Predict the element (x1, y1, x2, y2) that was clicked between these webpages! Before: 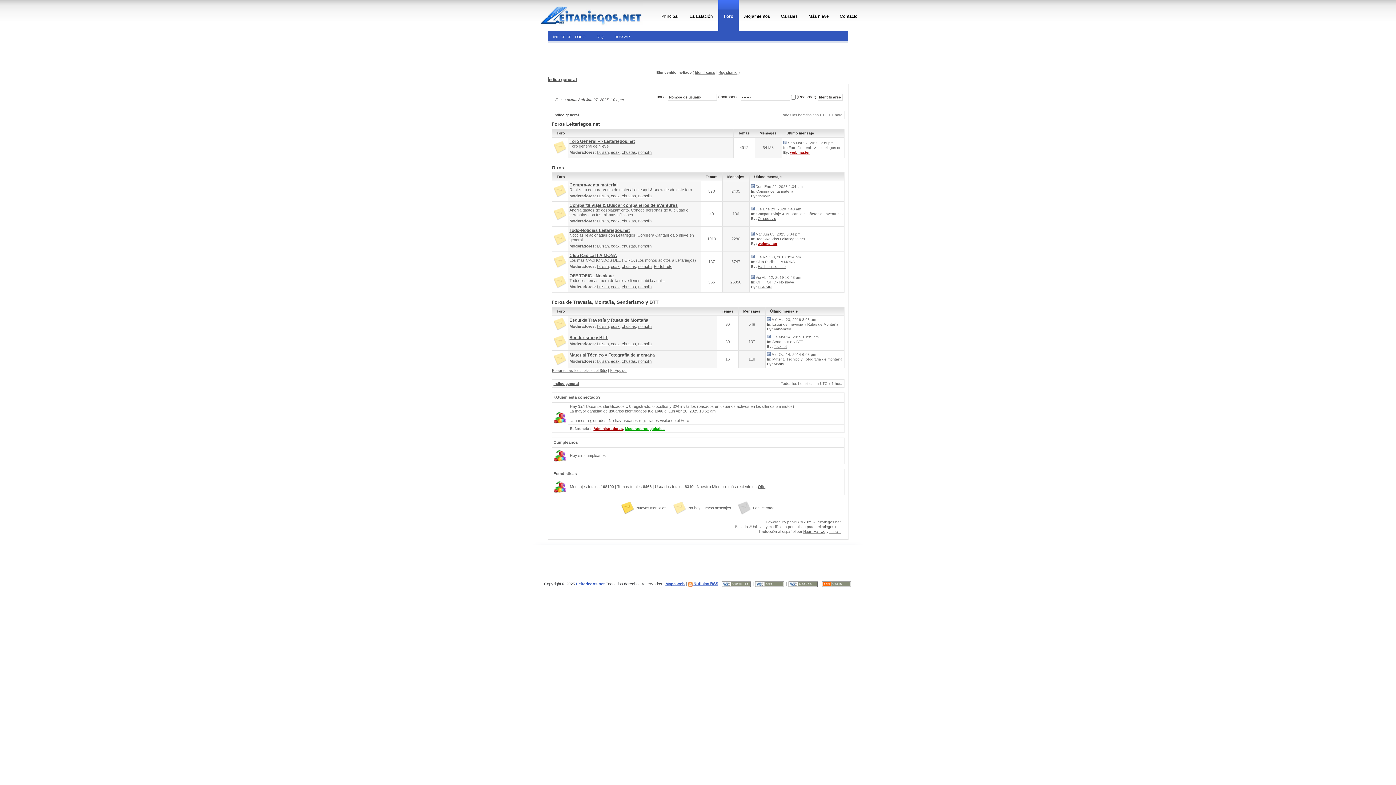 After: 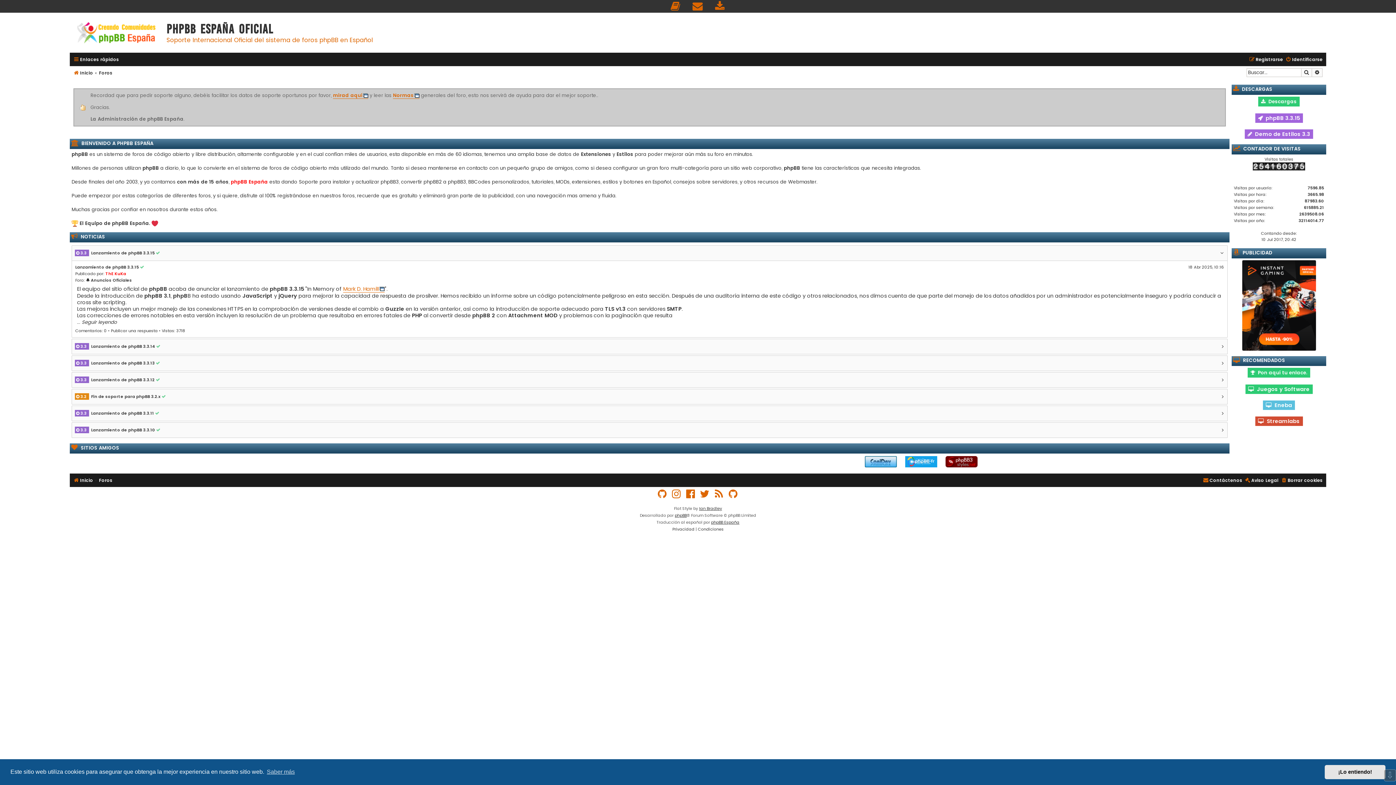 Action: bbox: (803, 529, 825, 533) label: Huan Manwë